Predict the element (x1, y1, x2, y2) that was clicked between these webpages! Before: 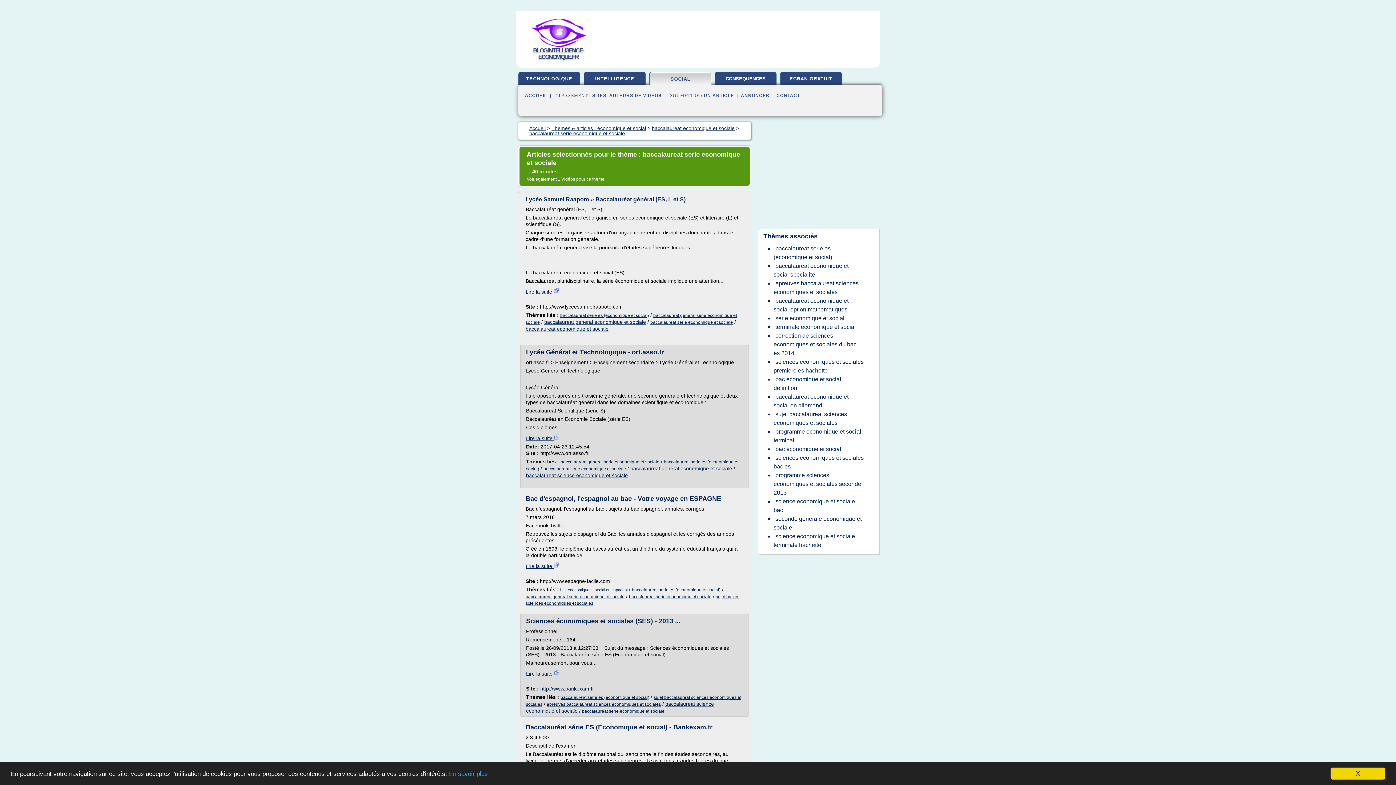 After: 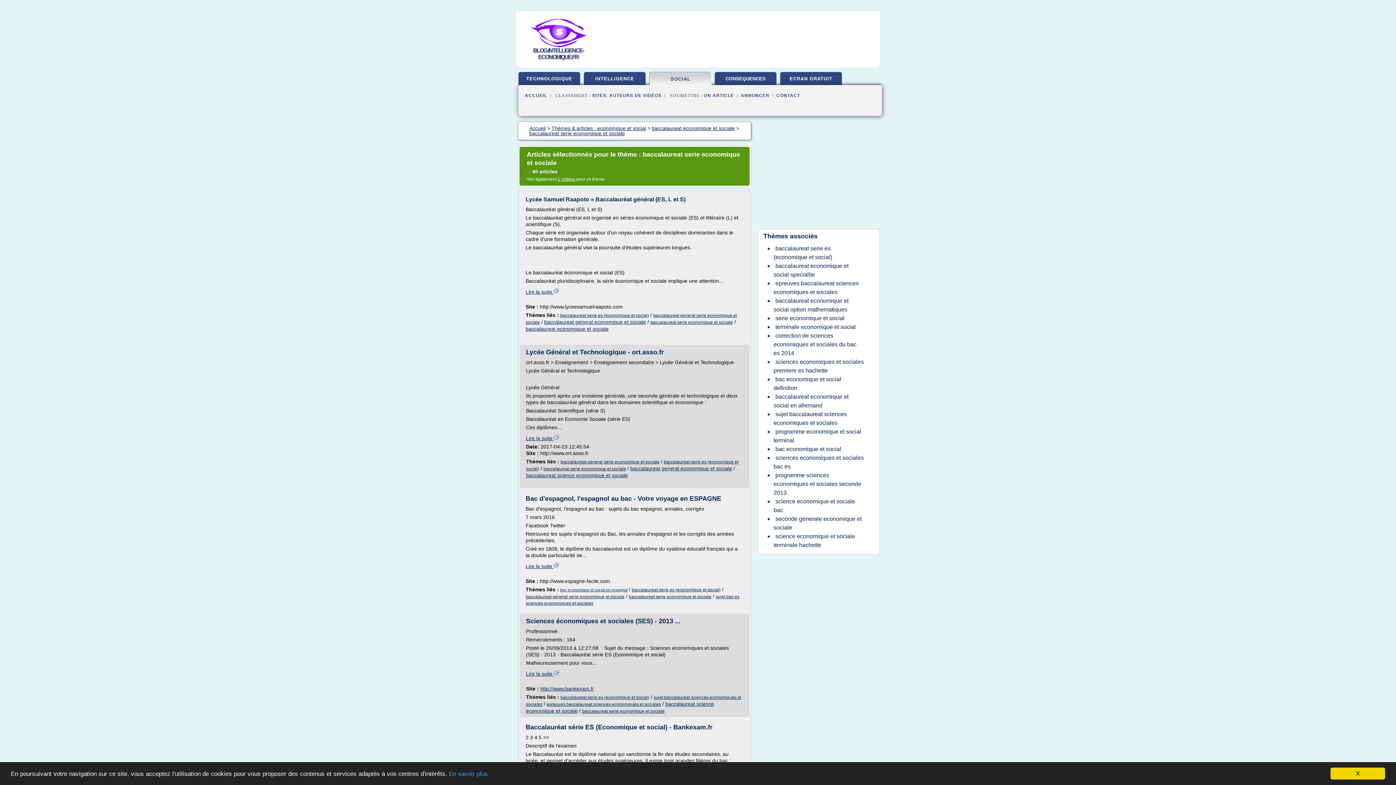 Action: bbox: (525, 289, 559, 294) label: Lire la suite 